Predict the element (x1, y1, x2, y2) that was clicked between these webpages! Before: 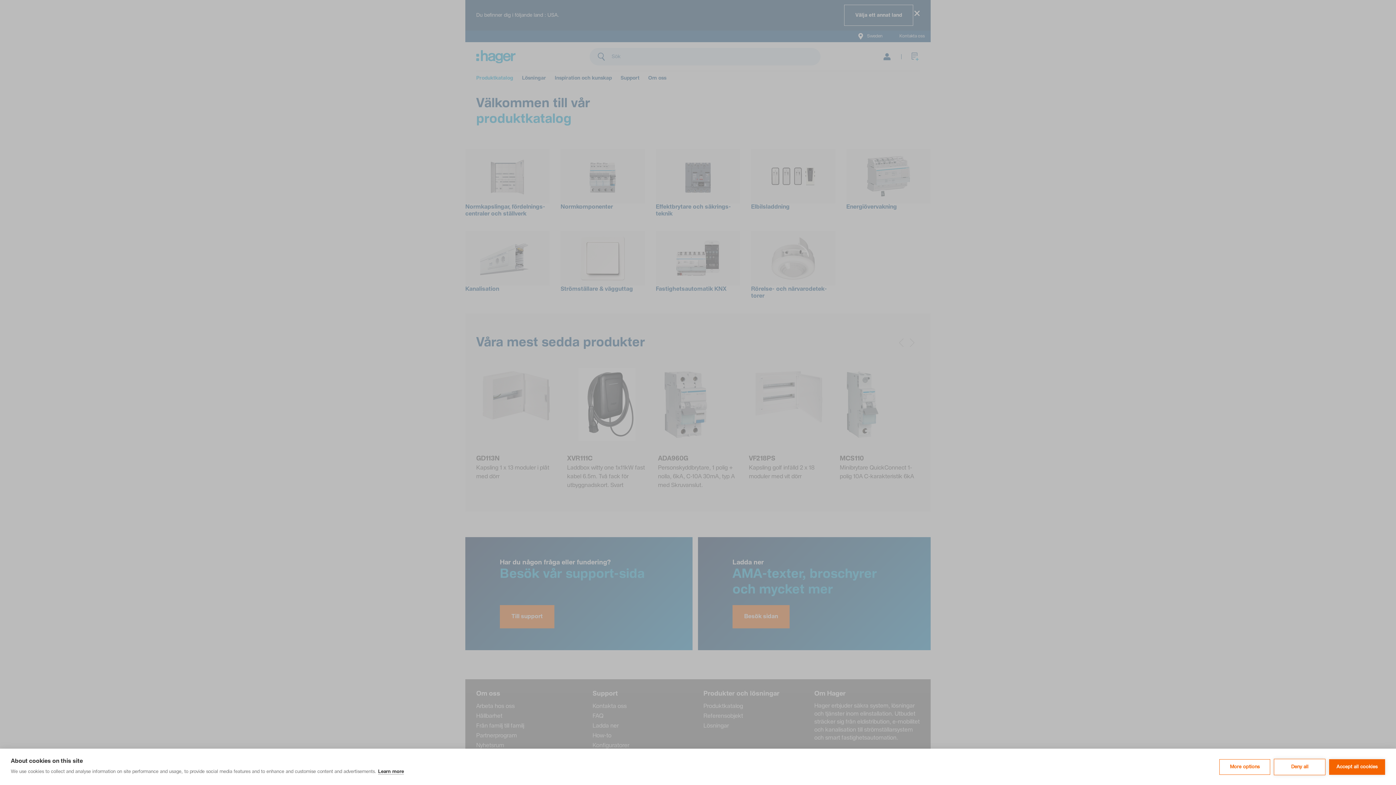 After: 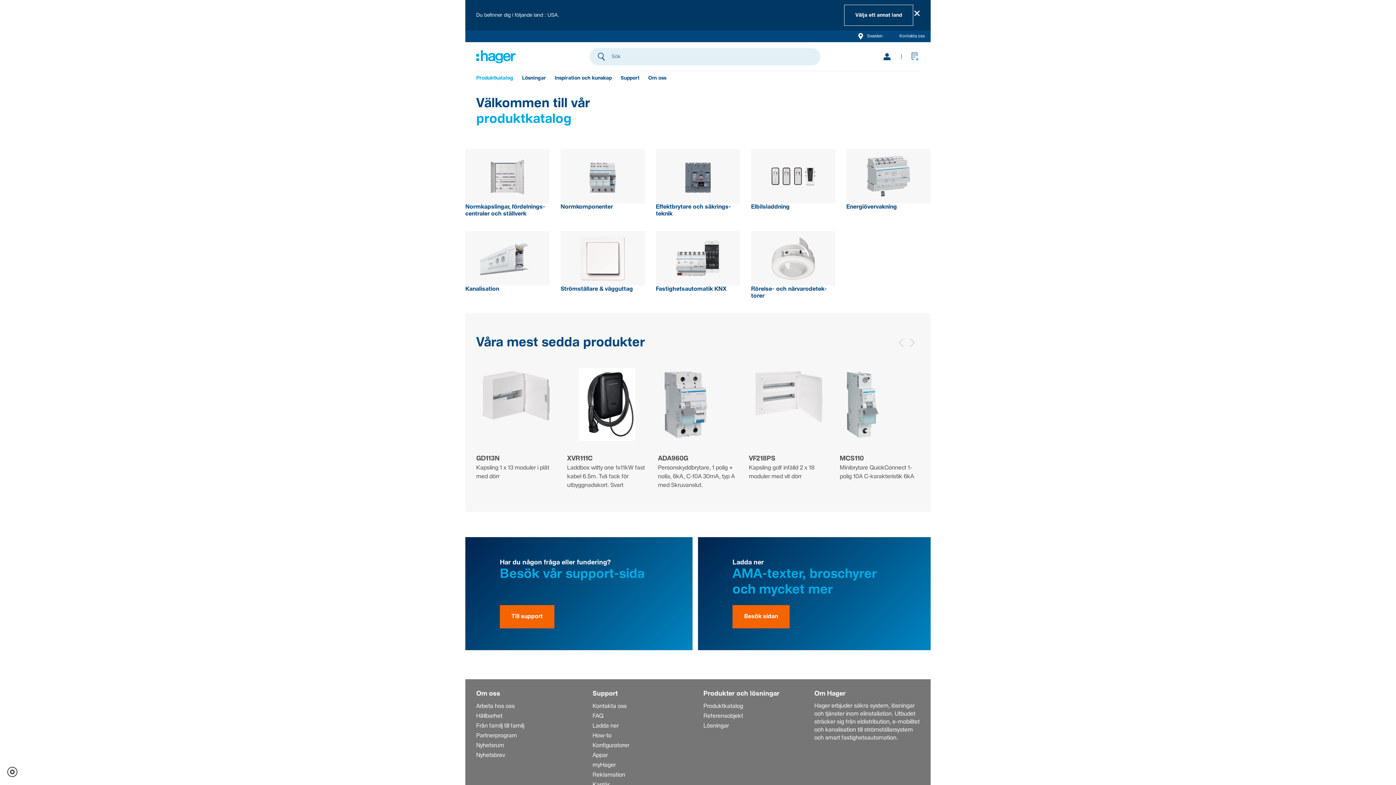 Action: label: Accept all cookies bbox: (1329, 759, 1385, 775)